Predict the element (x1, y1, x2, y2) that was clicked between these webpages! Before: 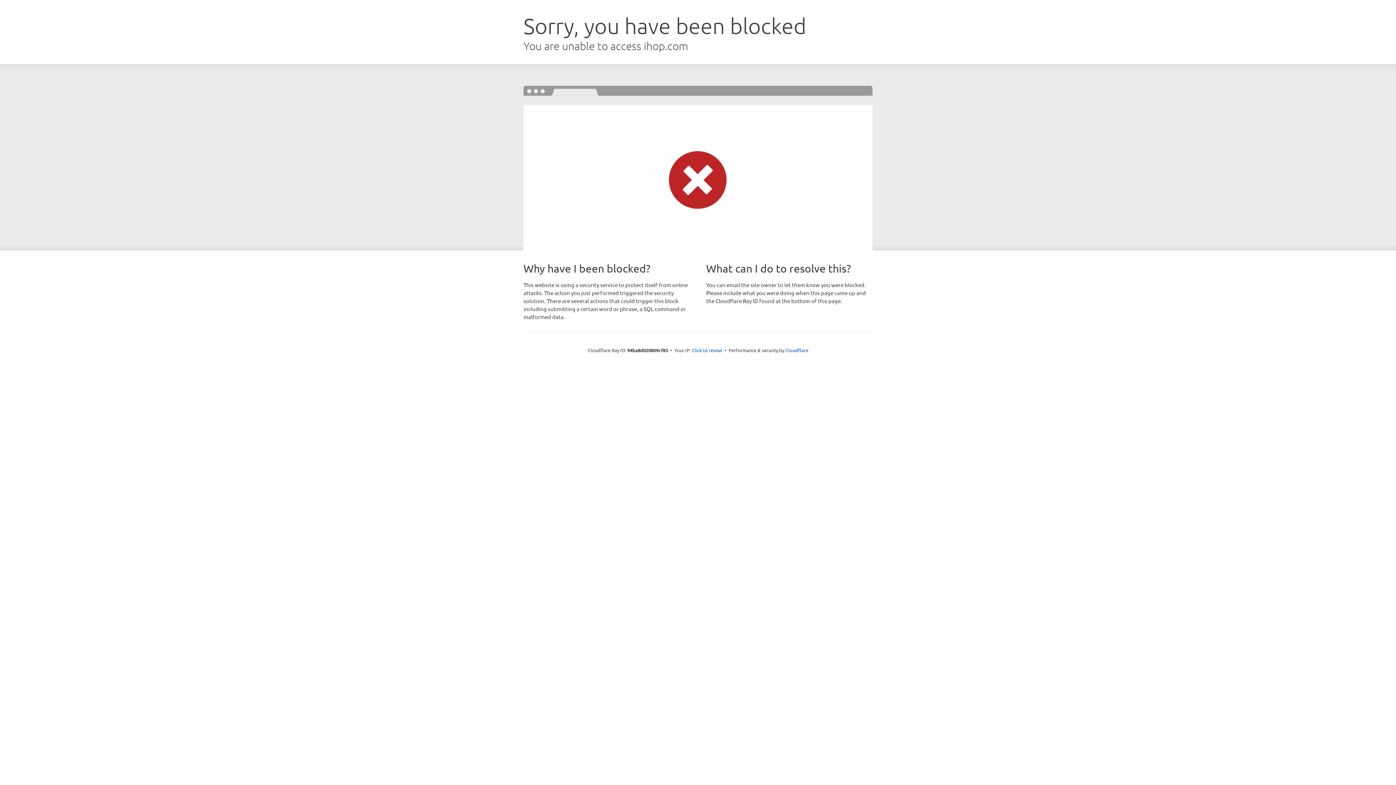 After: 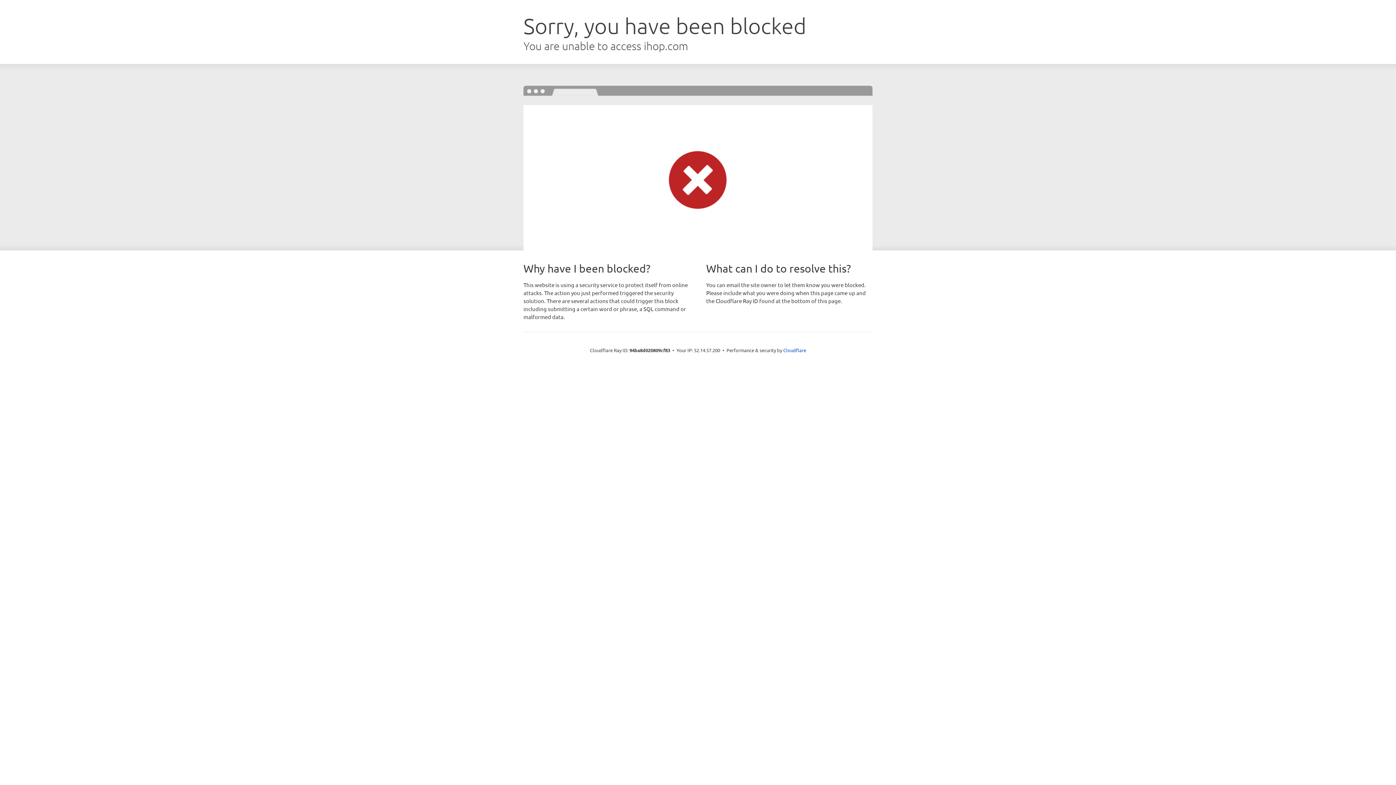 Action: bbox: (692, 346, 722, 353) label: Click to reveal